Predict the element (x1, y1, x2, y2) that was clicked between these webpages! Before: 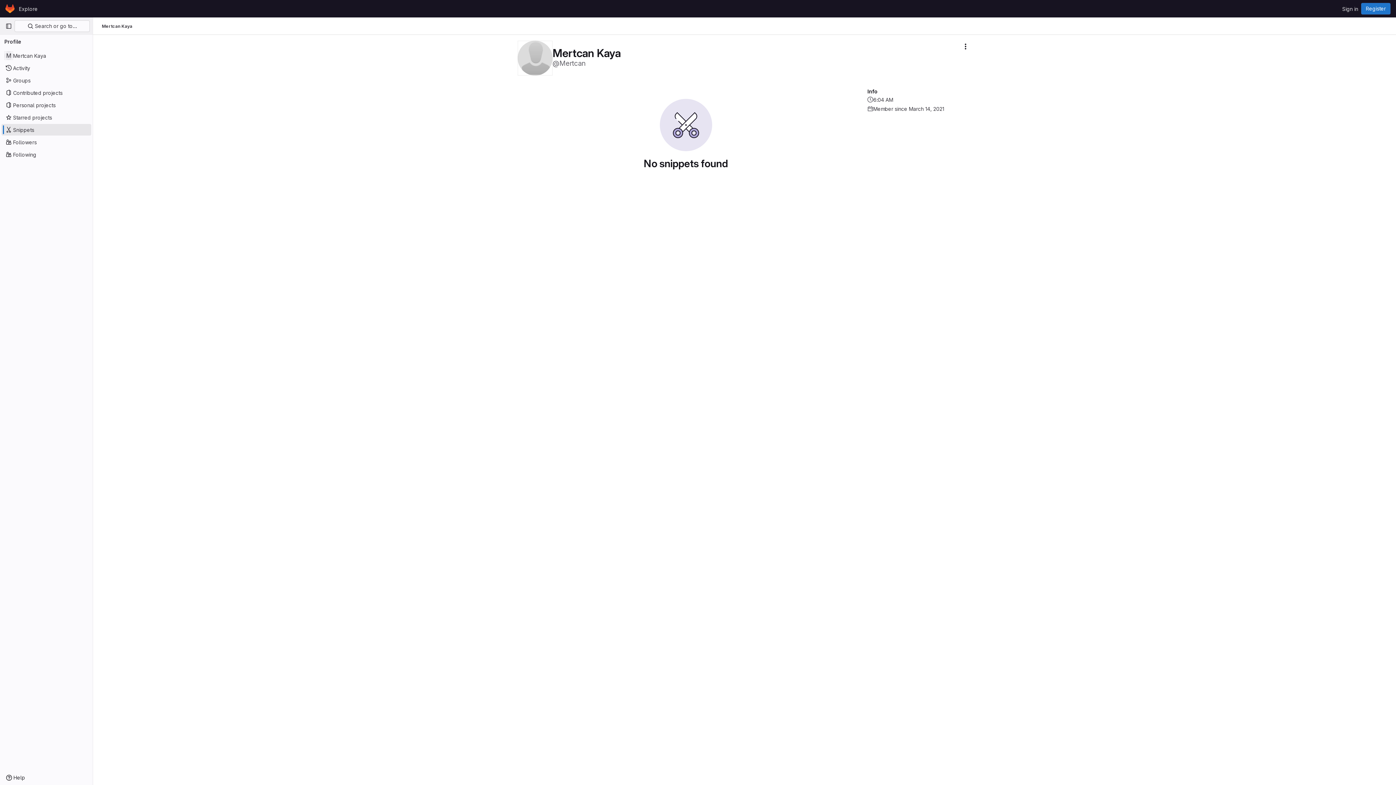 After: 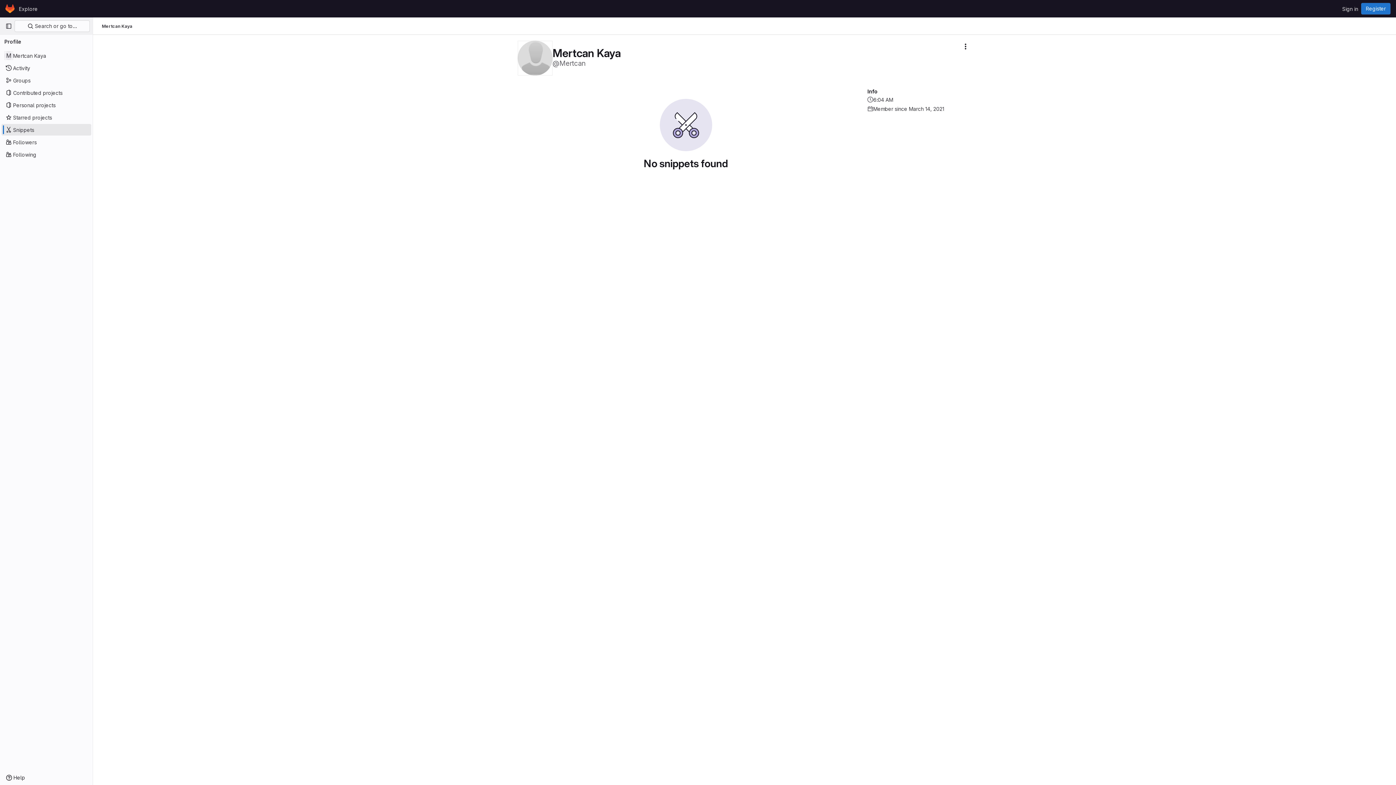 Action: bbox: (1, 124, 91, 135) label: Snippets